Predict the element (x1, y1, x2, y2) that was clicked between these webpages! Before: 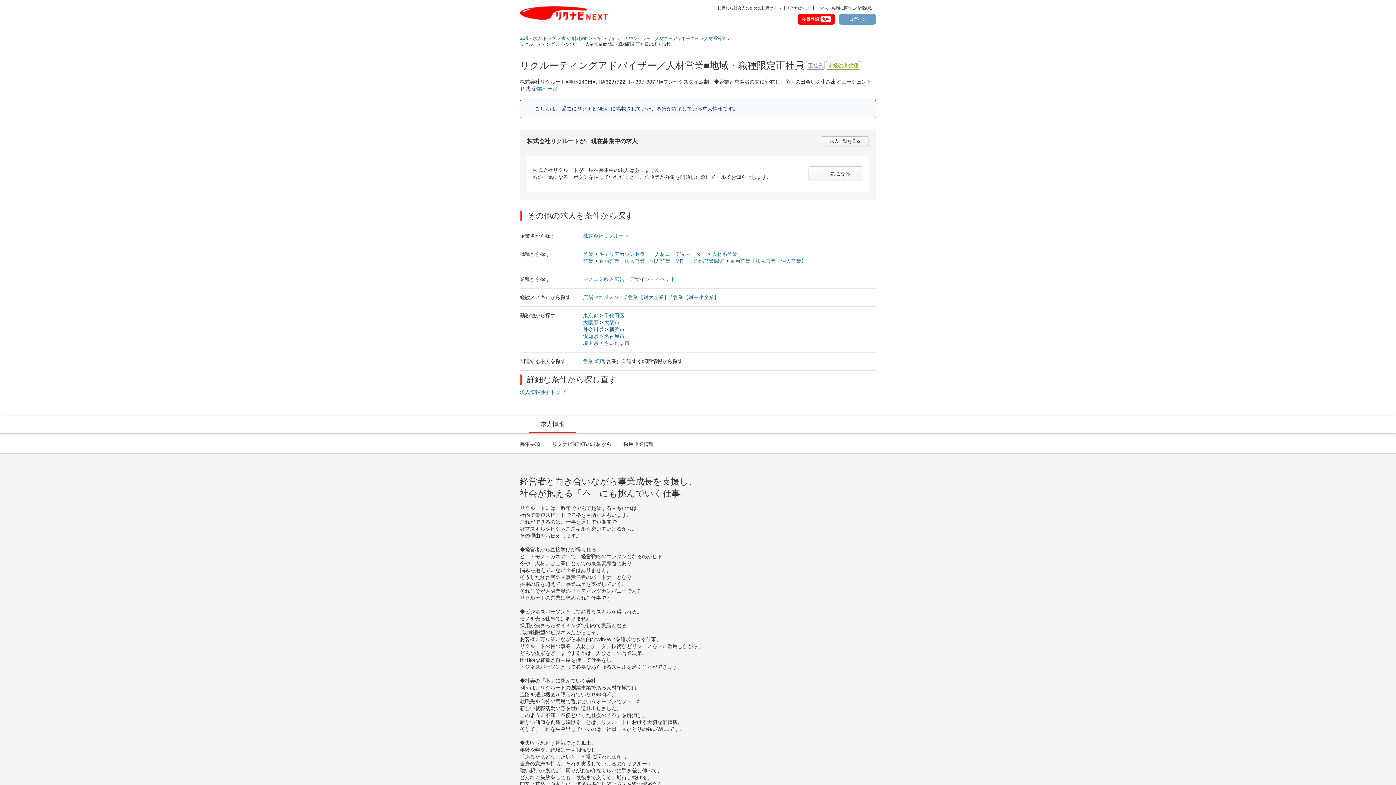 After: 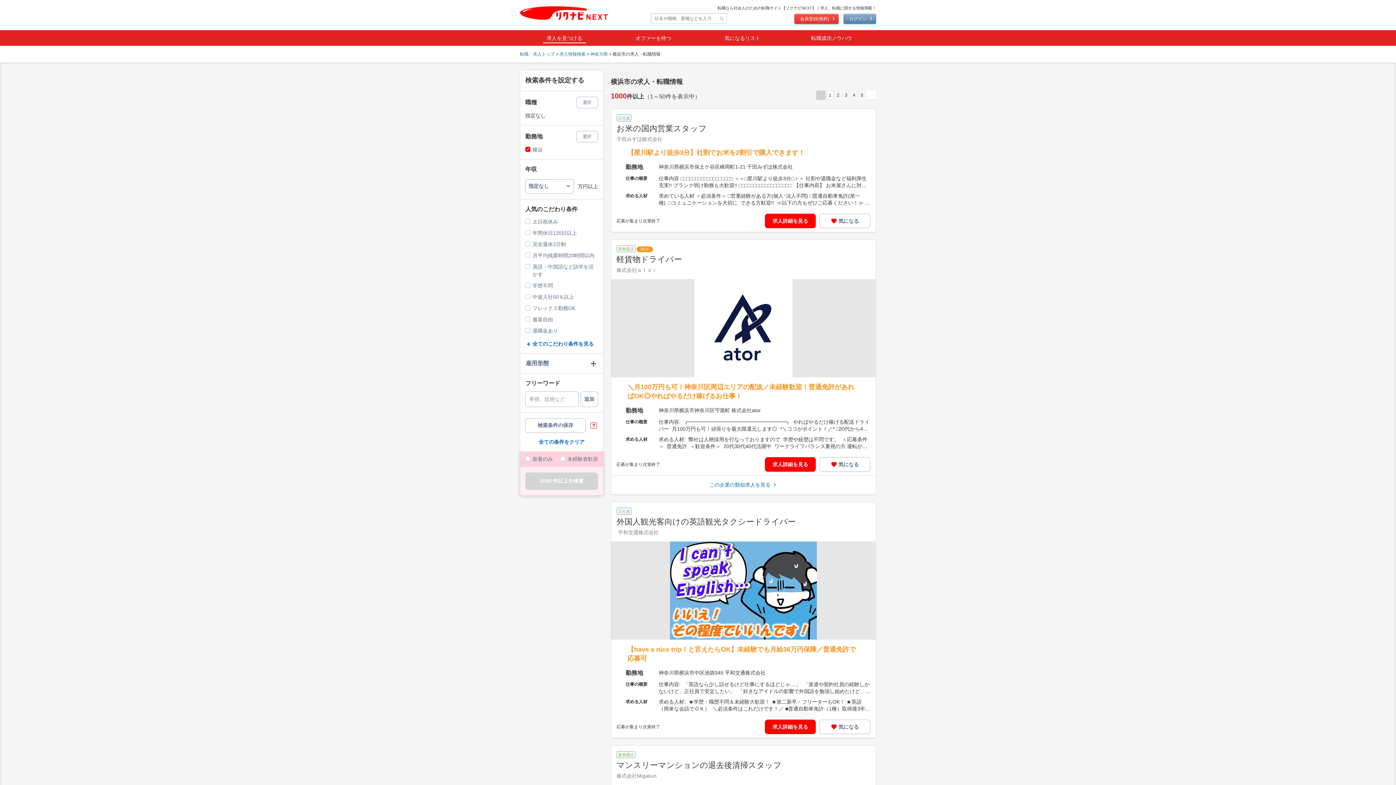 Action: bbox: (609, 326, 624, 332) label: 横浜市